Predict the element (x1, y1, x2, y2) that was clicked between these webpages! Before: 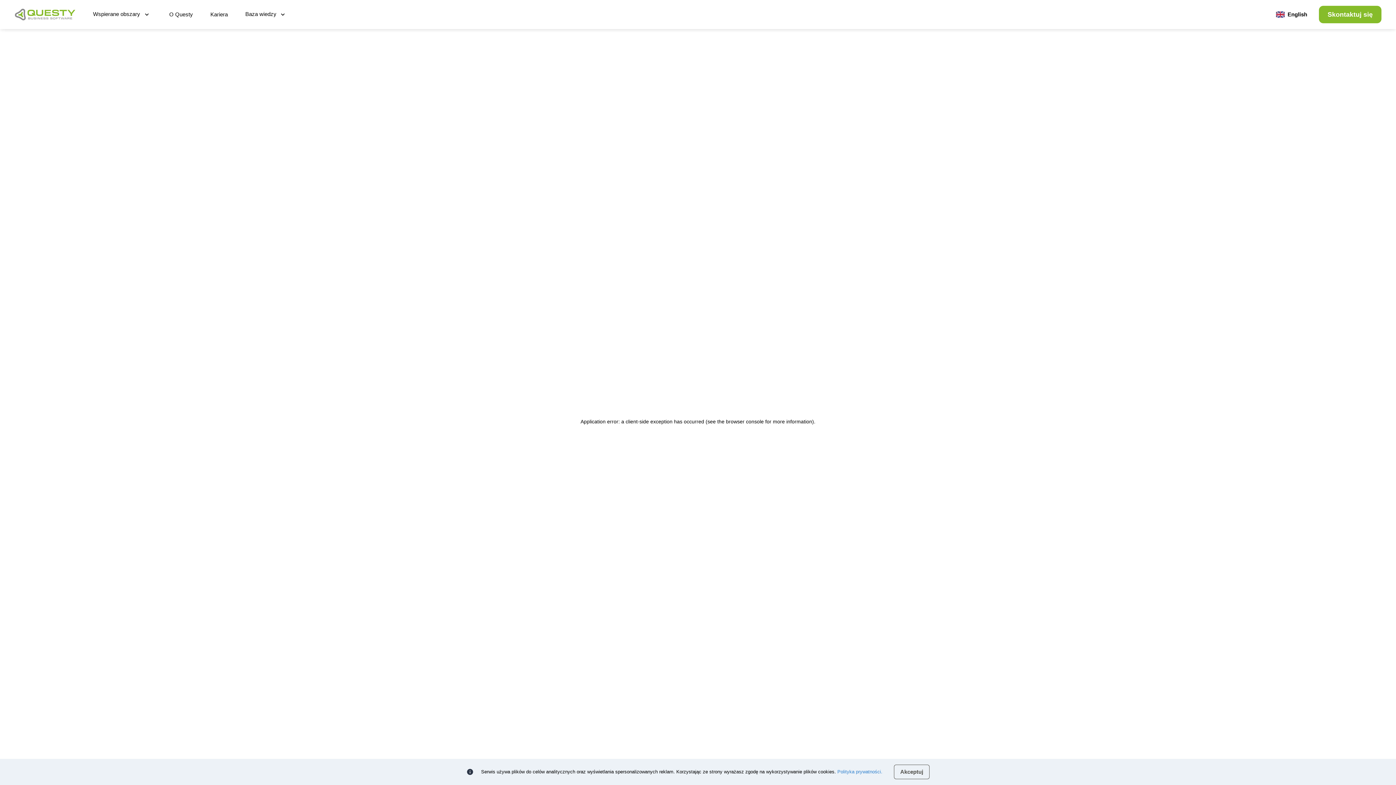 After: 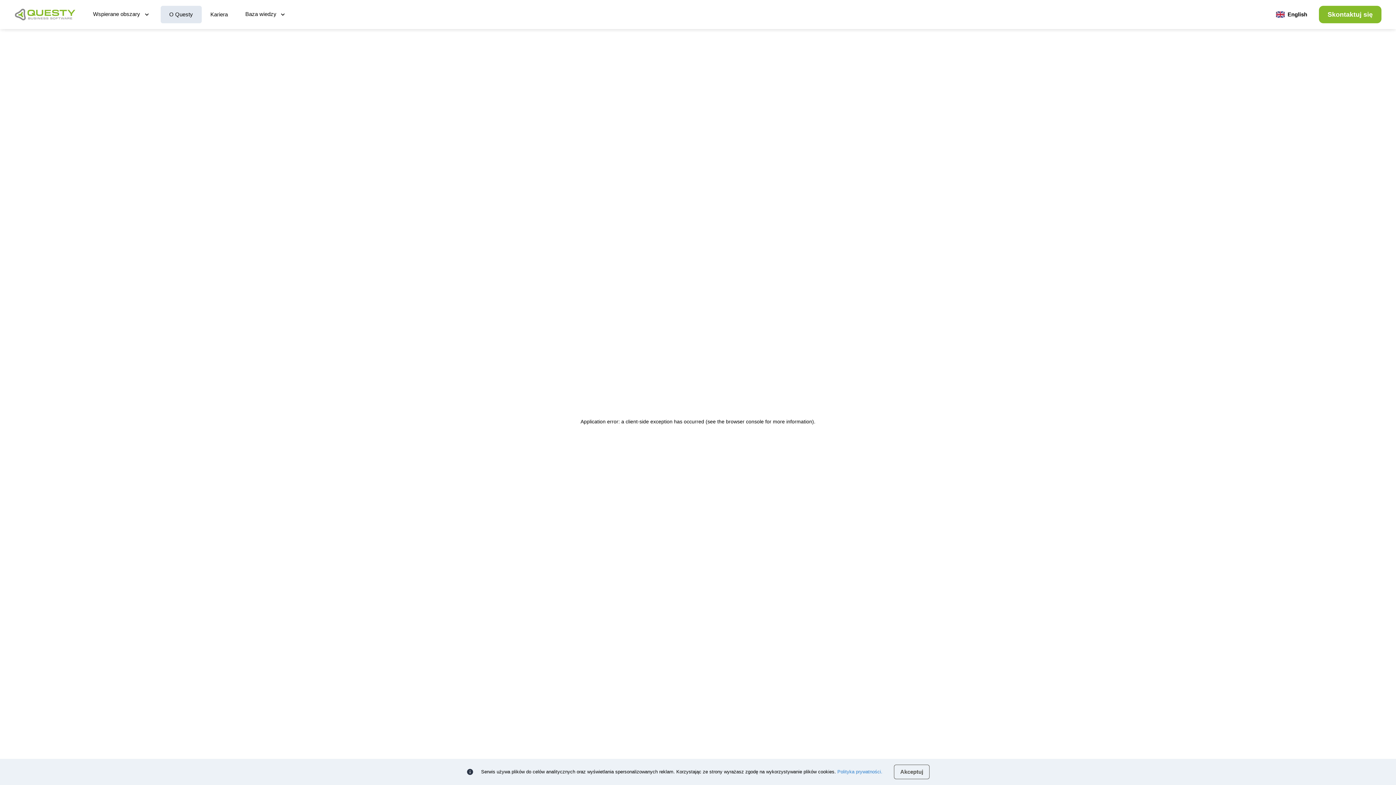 Action: label: O Questy bbox: (160, 5, 201, 23)